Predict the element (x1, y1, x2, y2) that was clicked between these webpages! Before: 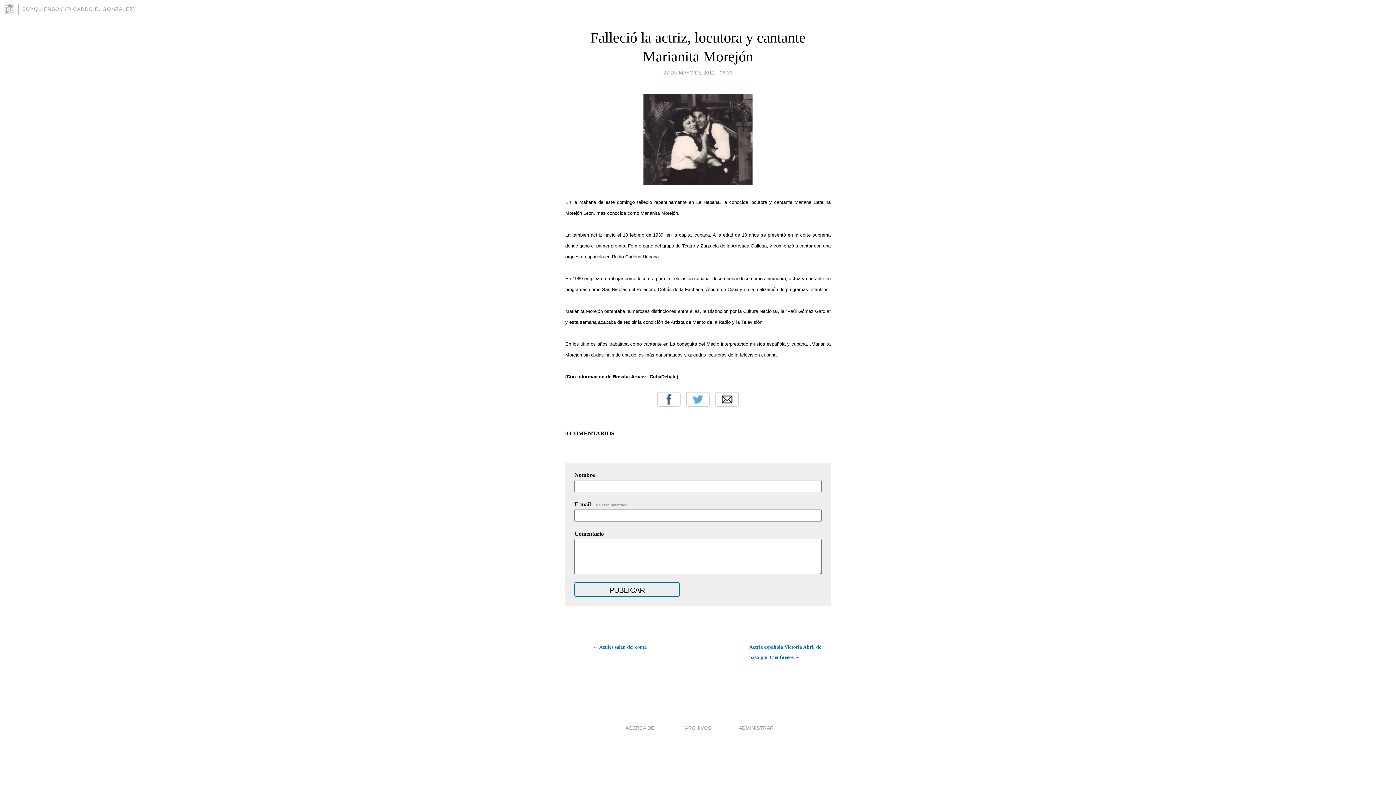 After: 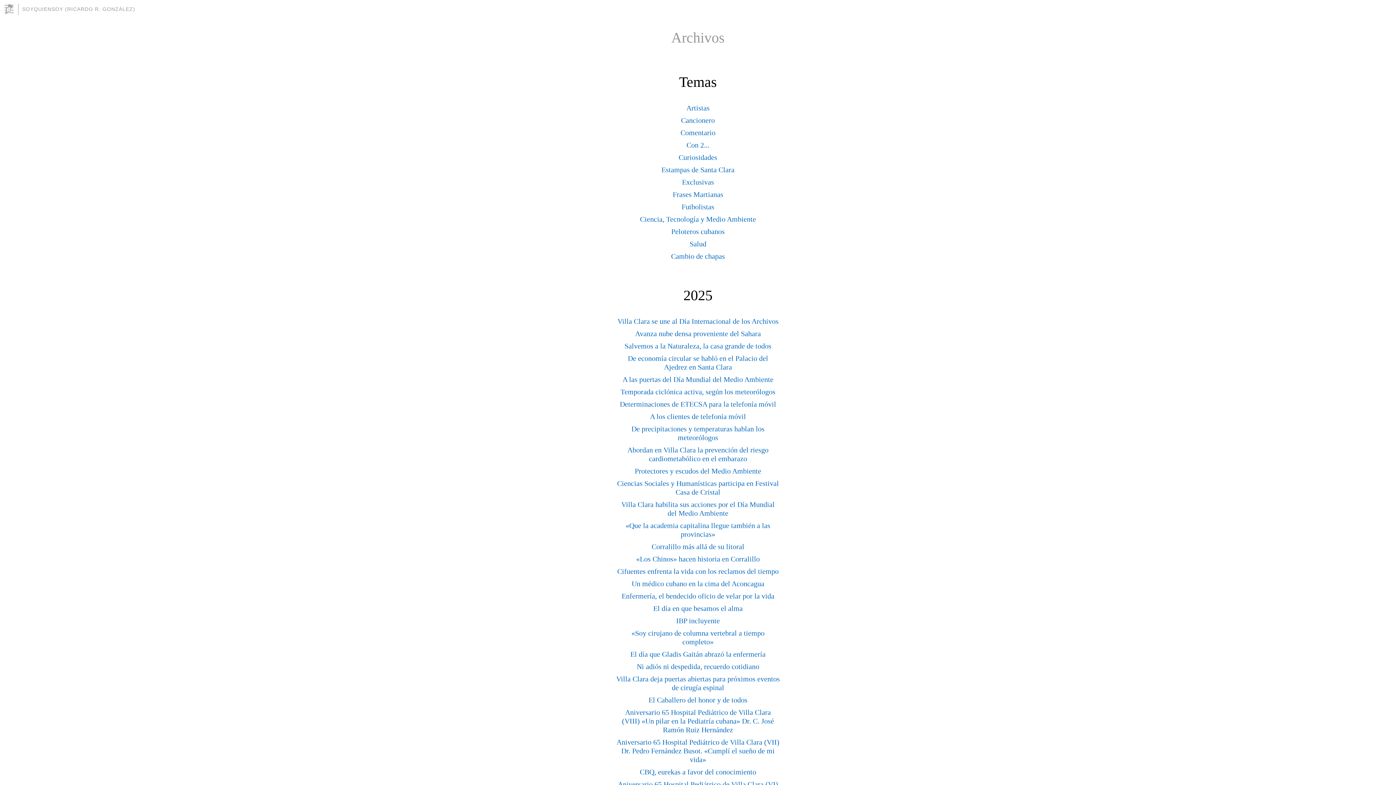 Action: bbox: (685, 725, 711, 731) label: ARCHIVOS